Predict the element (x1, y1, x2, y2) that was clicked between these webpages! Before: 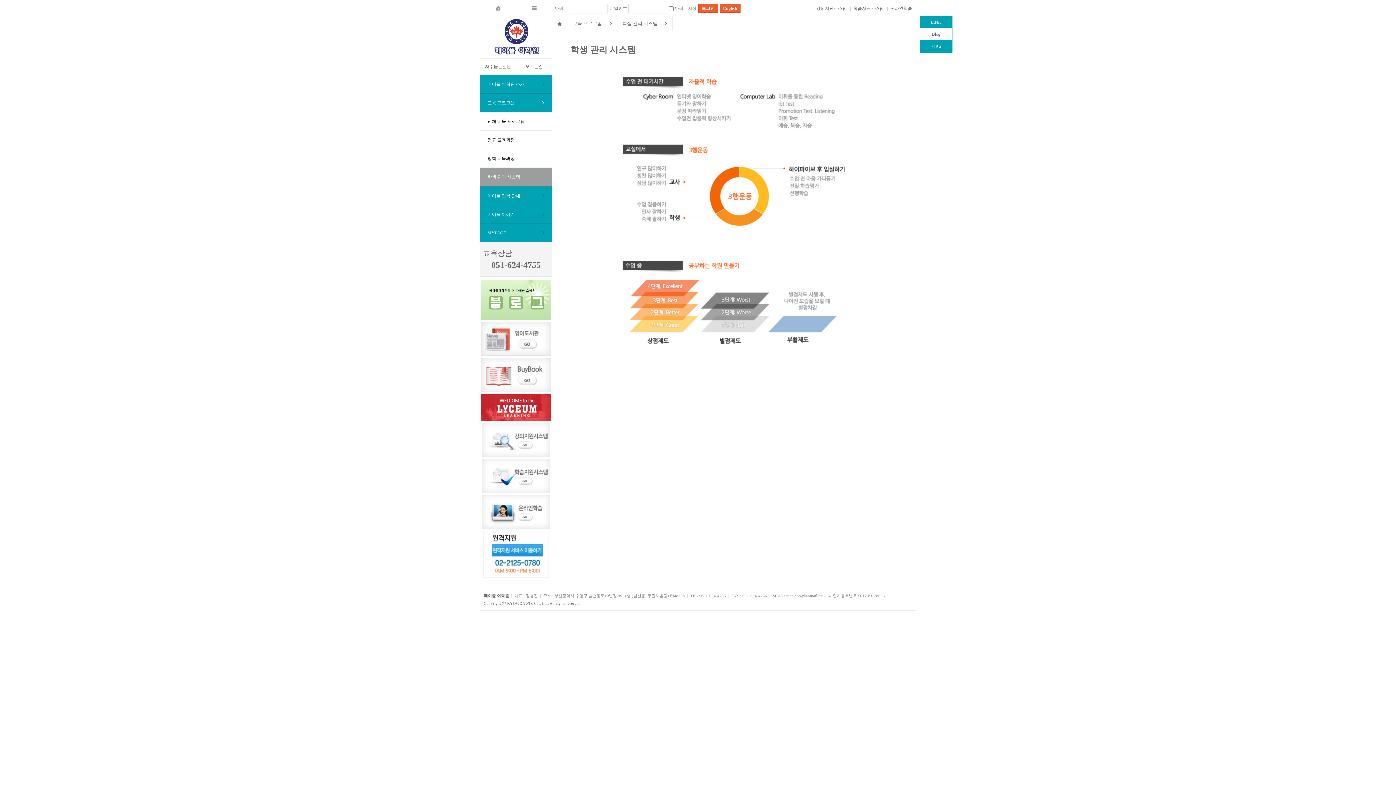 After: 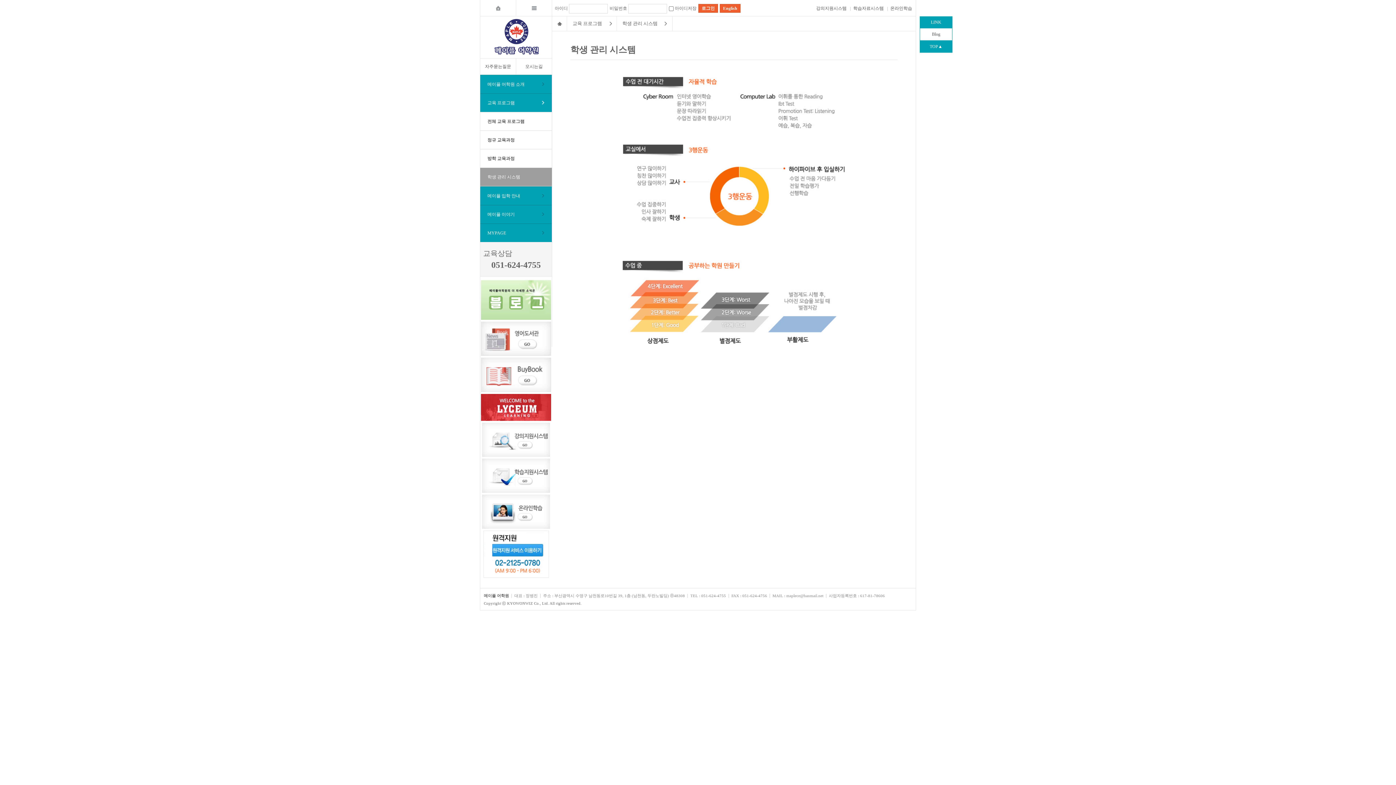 Action: bbox: (481, 372, 551, 377)